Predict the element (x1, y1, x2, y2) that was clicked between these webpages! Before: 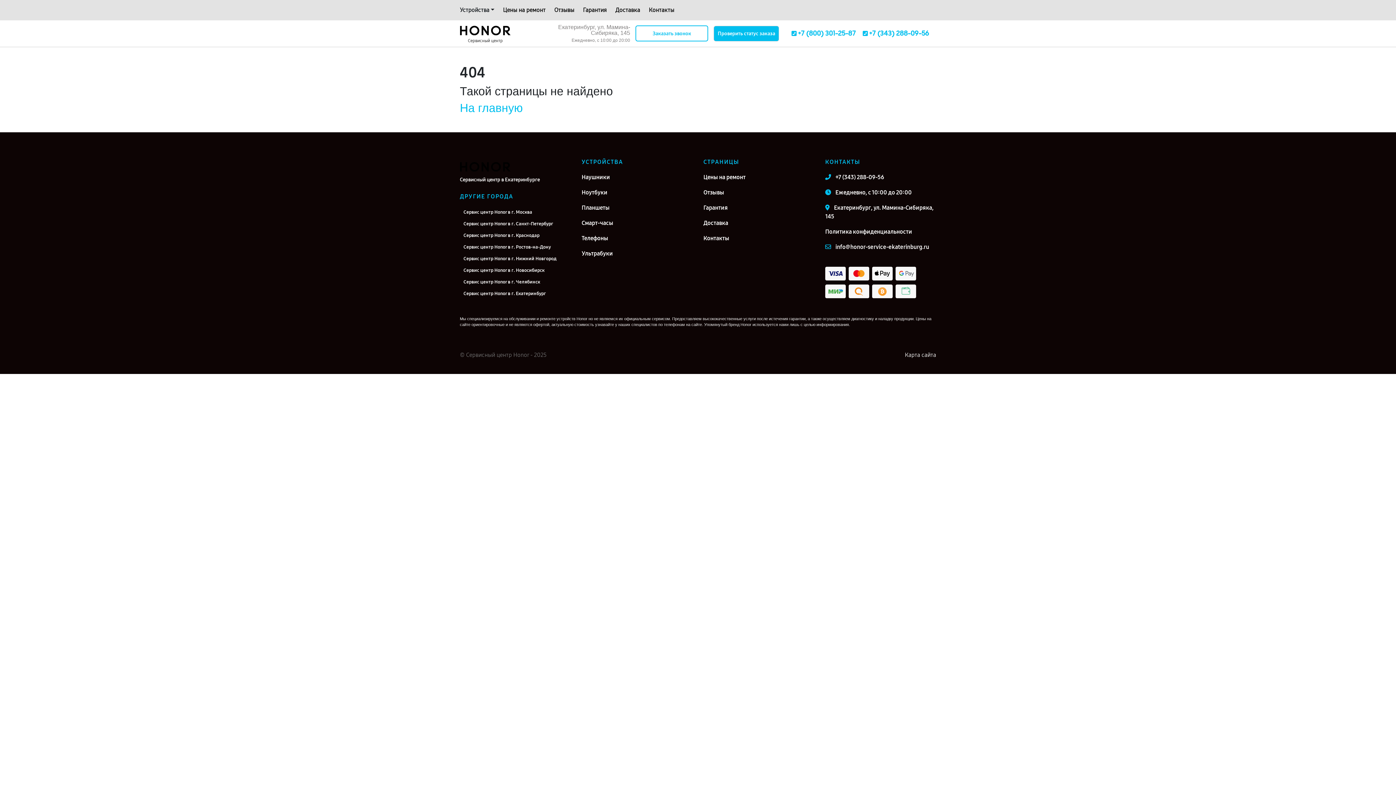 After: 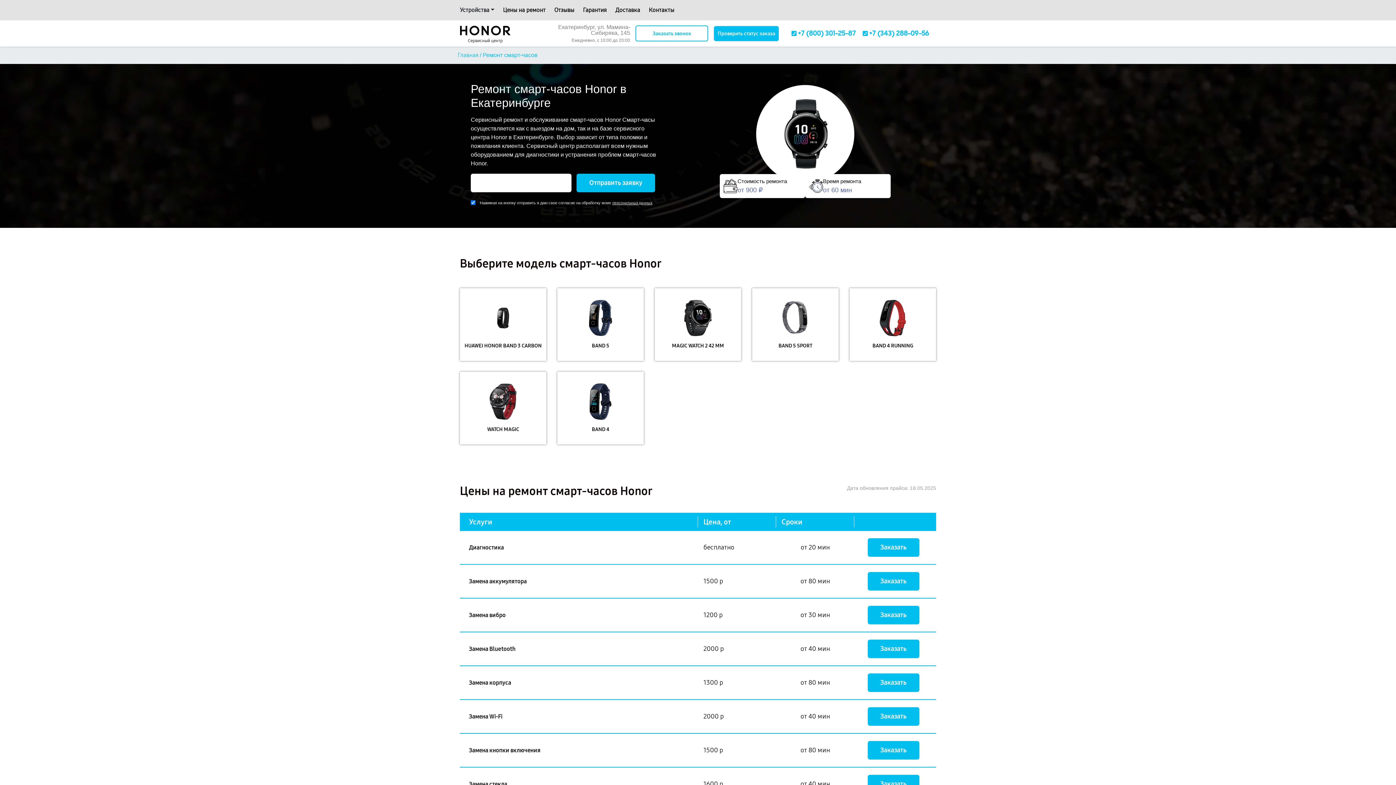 Action: label: Смарт-часы bbox: (581, 218, 692, 227)